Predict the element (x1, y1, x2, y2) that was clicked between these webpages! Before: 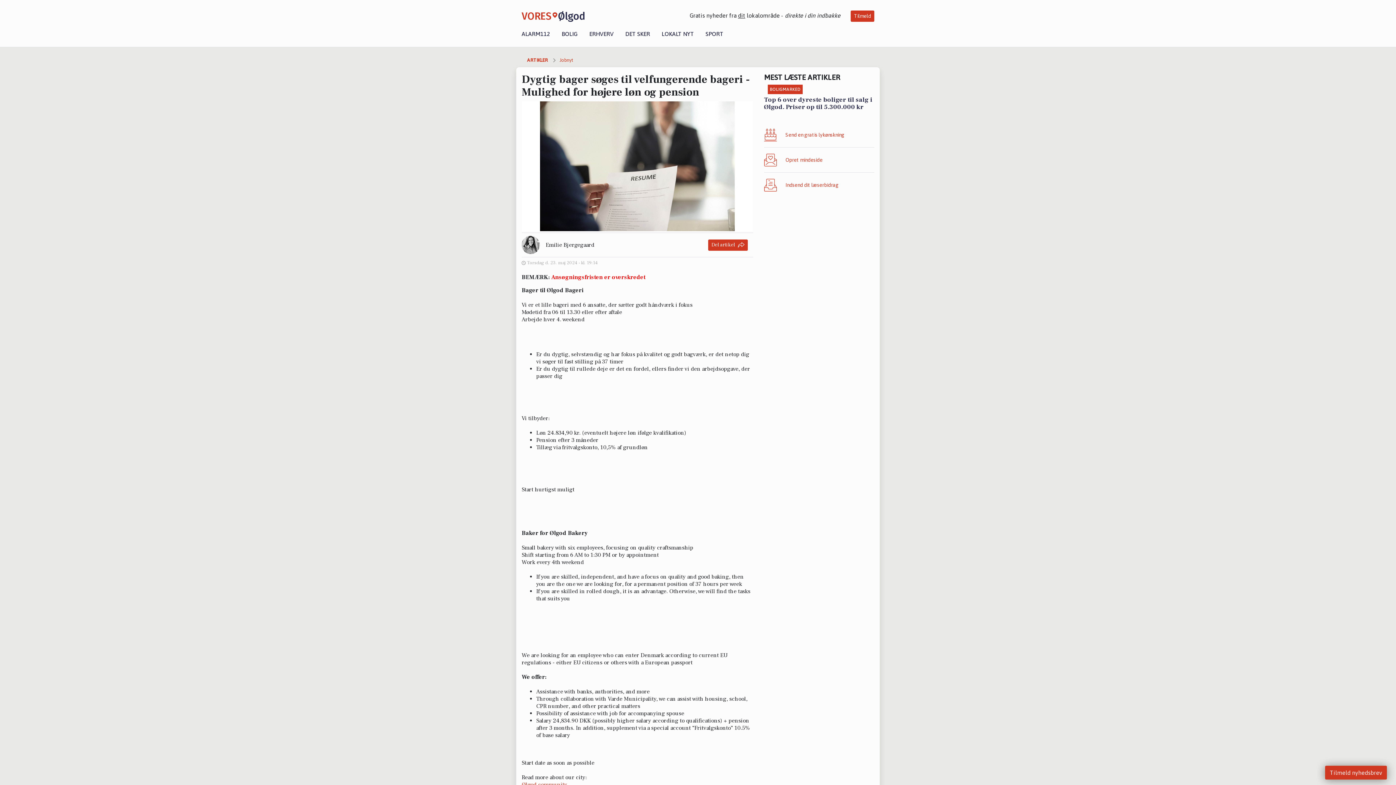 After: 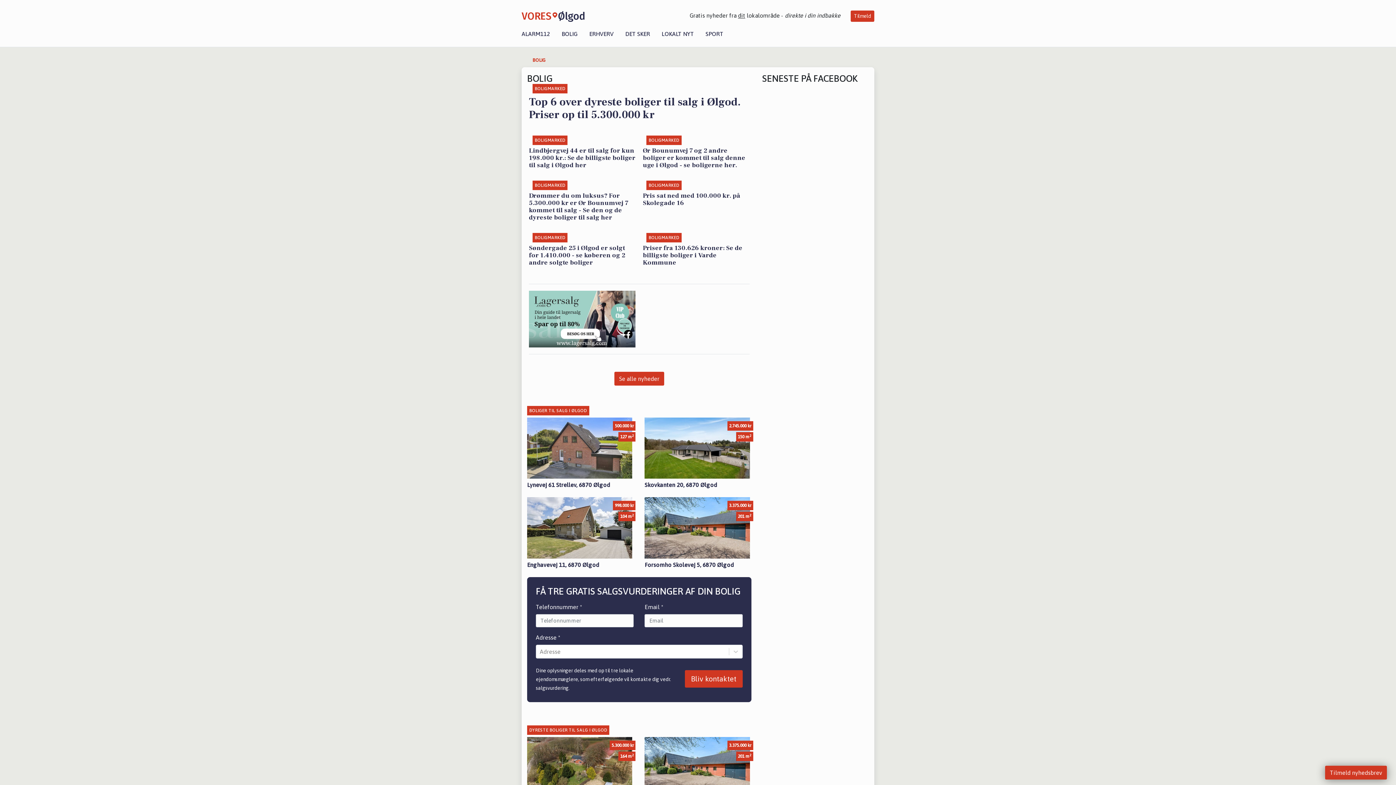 Action: bbox: (556, 30, 583, 37) label: BOLIG